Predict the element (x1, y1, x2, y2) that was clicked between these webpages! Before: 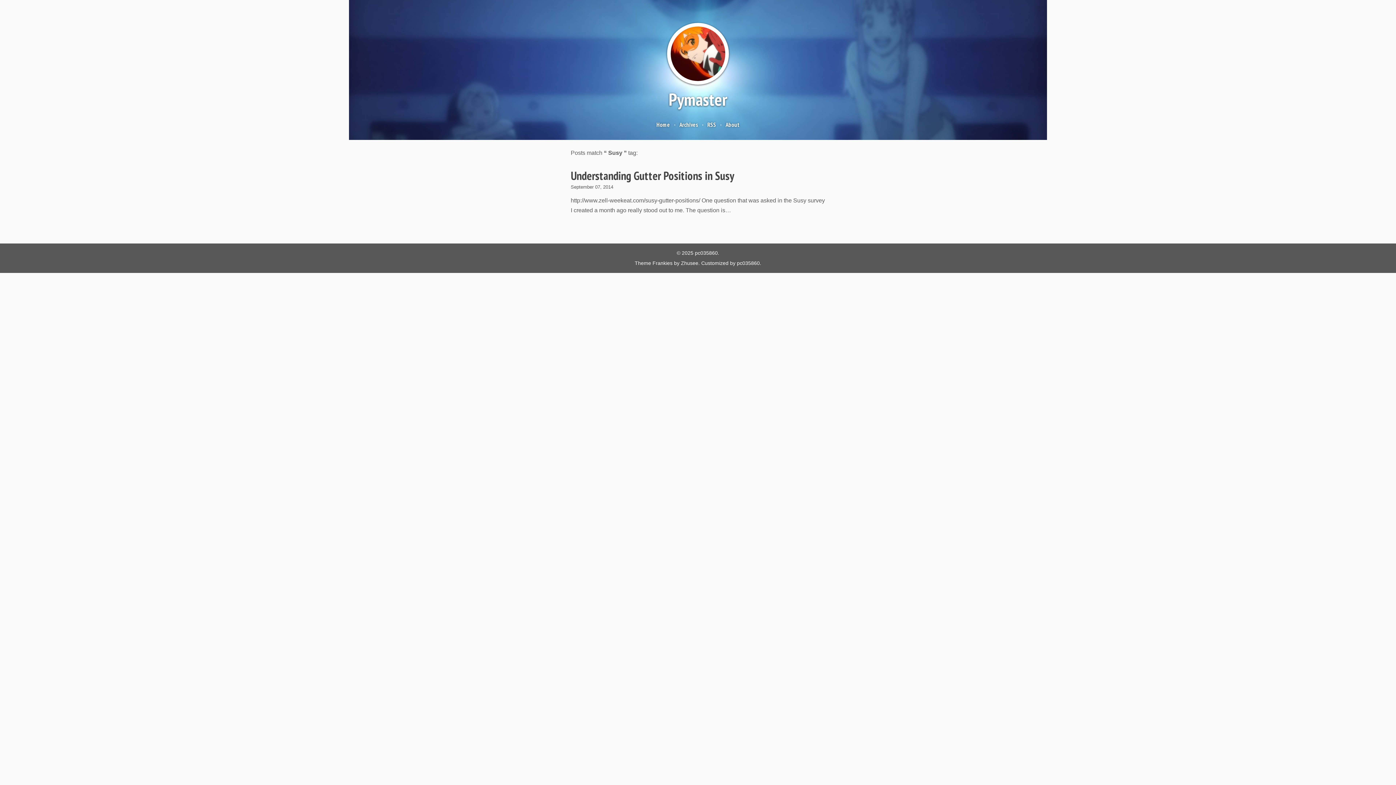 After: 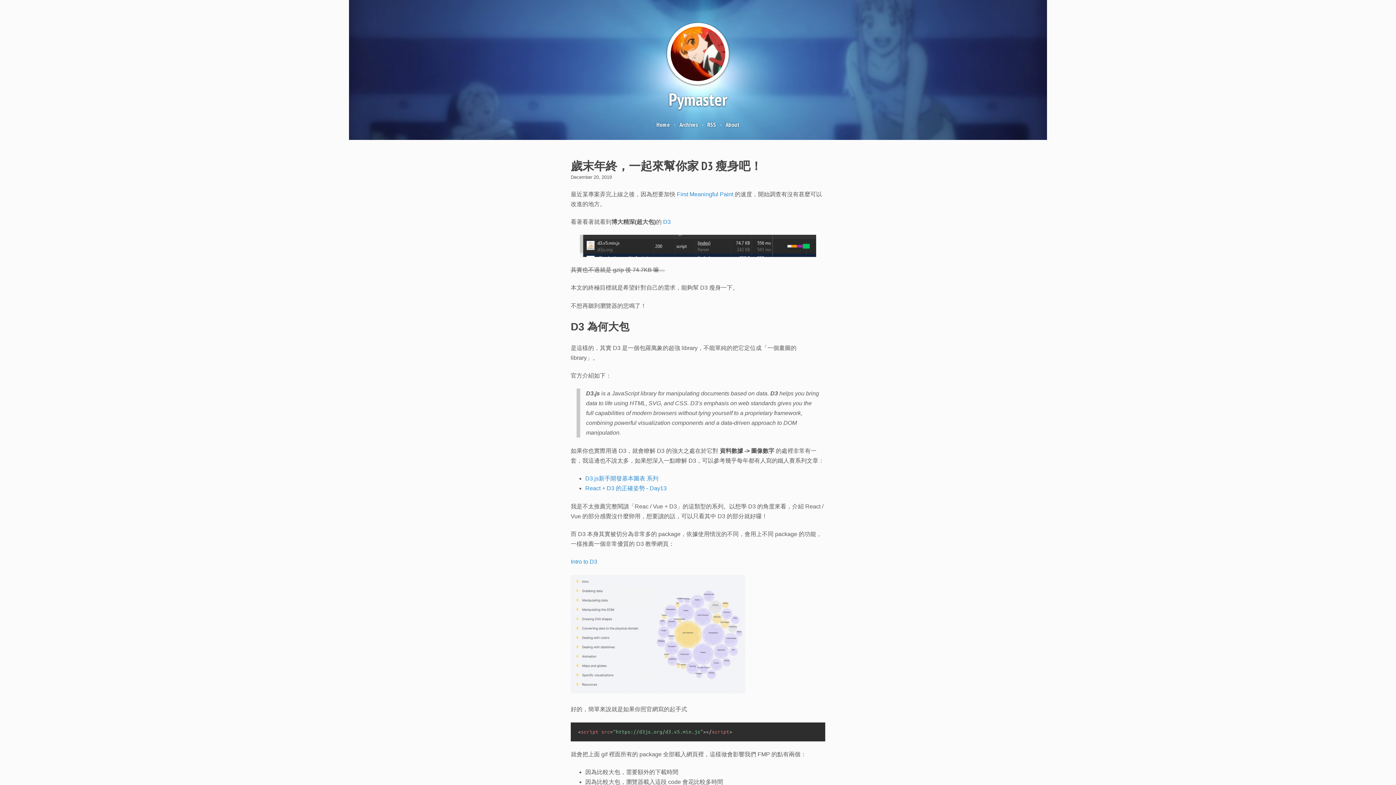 Action: label: Pymaster bbox: (5, 26, 1390, 114)